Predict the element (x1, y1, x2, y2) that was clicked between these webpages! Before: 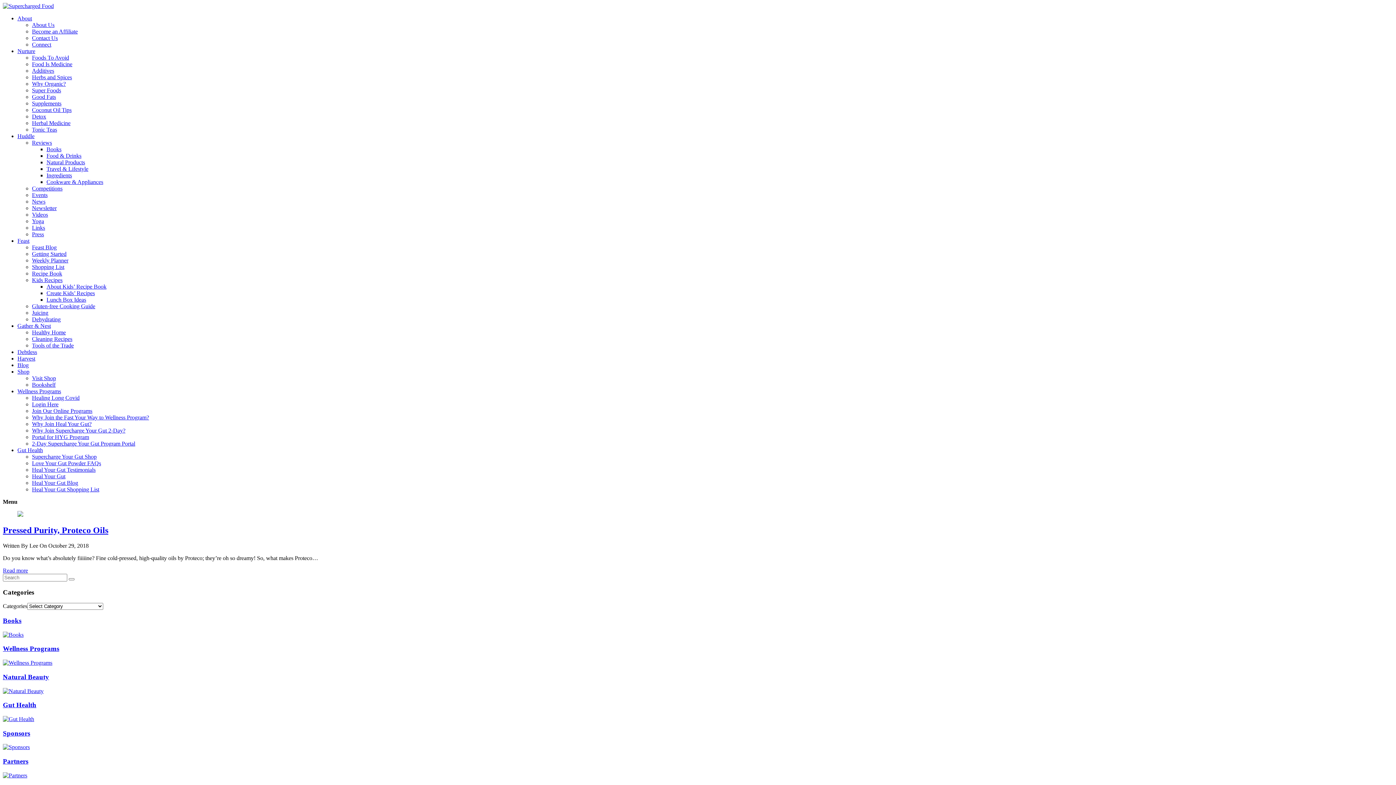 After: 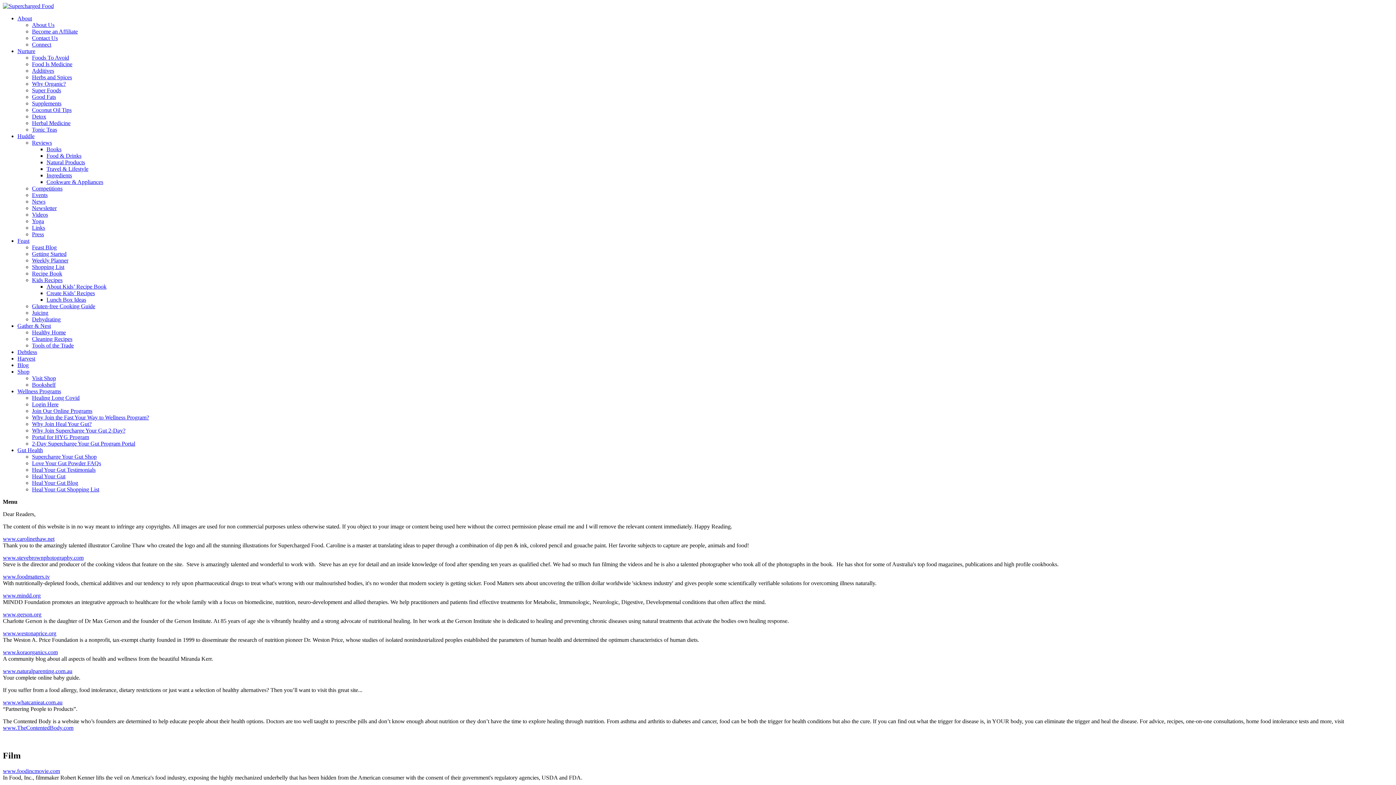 Action: bbox: (32, 224, 45, 230) label: Links